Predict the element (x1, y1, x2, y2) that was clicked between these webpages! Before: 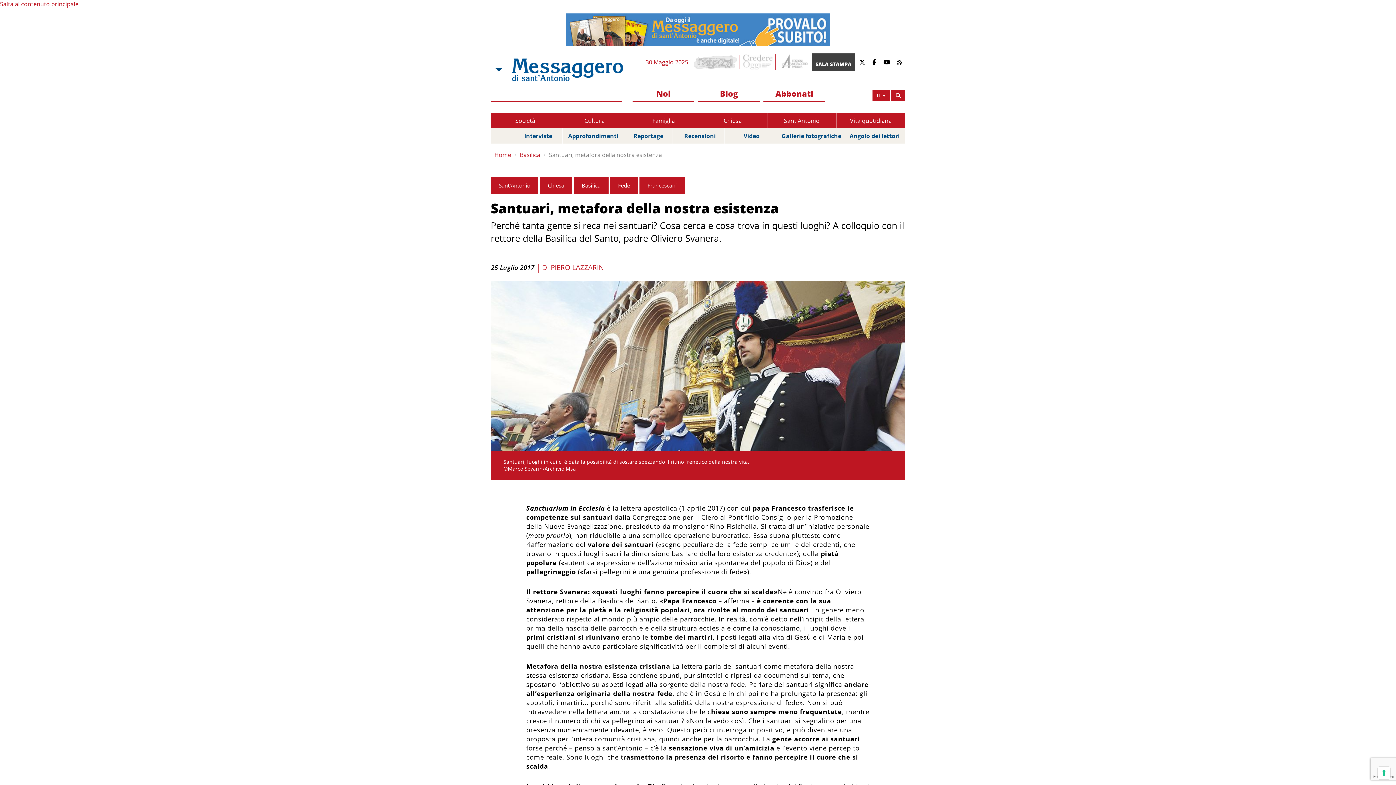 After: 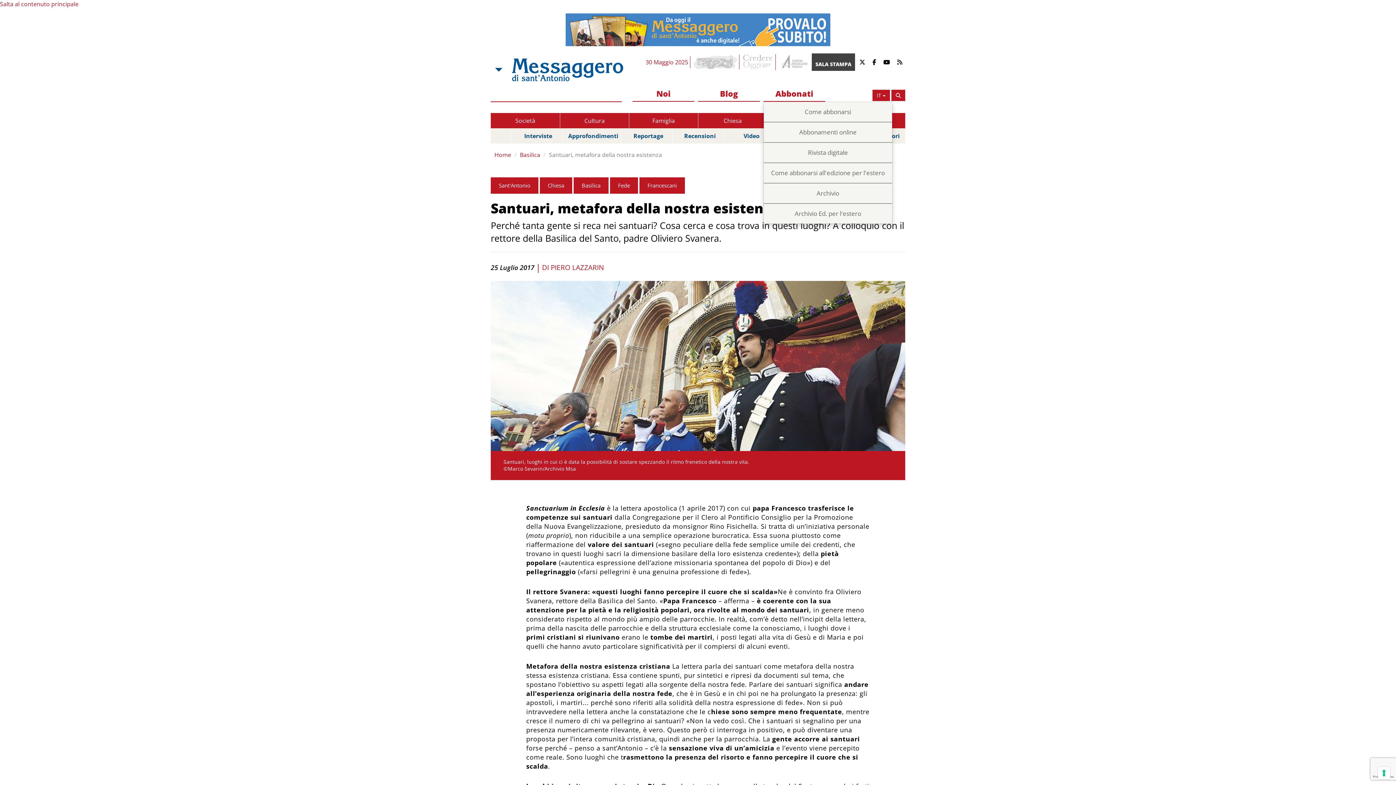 Action: label: Link a Array bbox: (763, 86, 825, 101)